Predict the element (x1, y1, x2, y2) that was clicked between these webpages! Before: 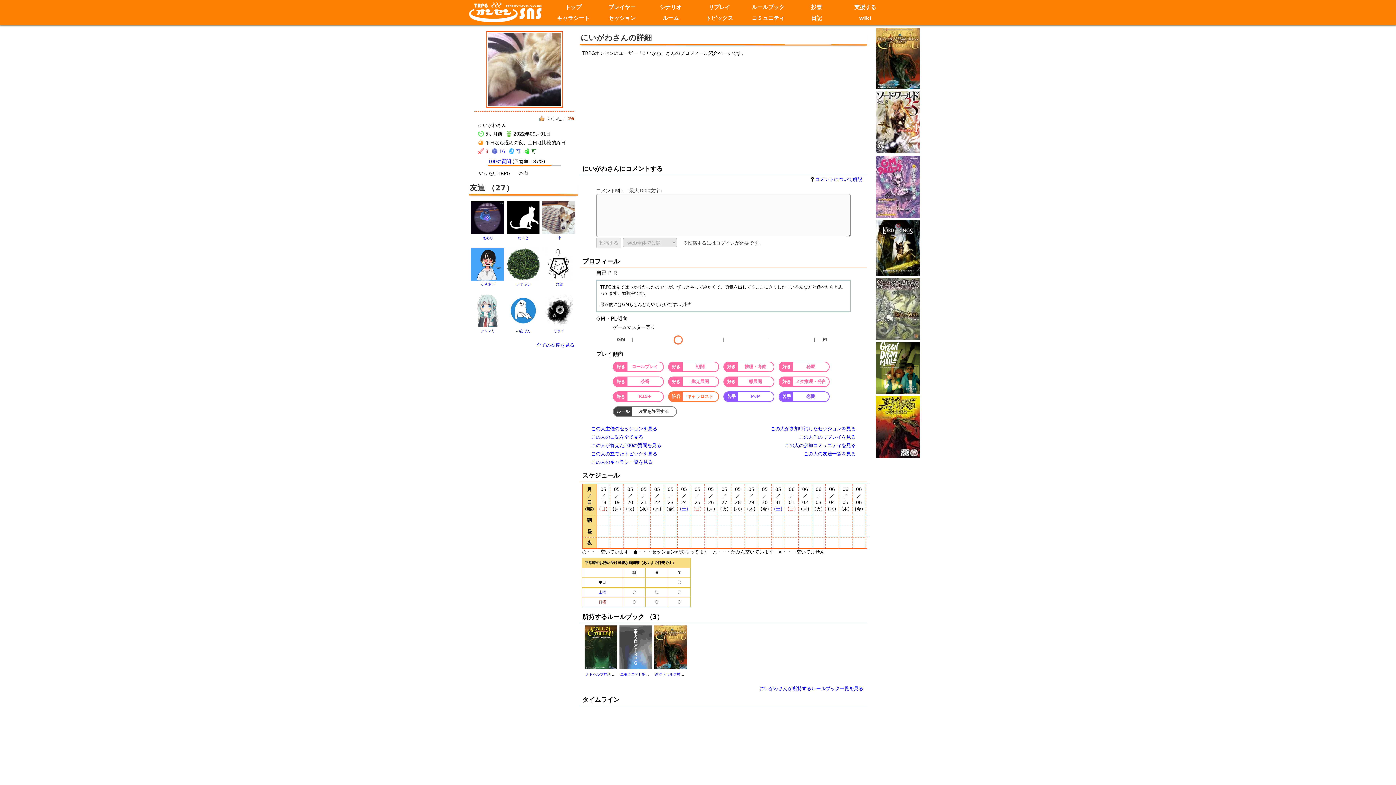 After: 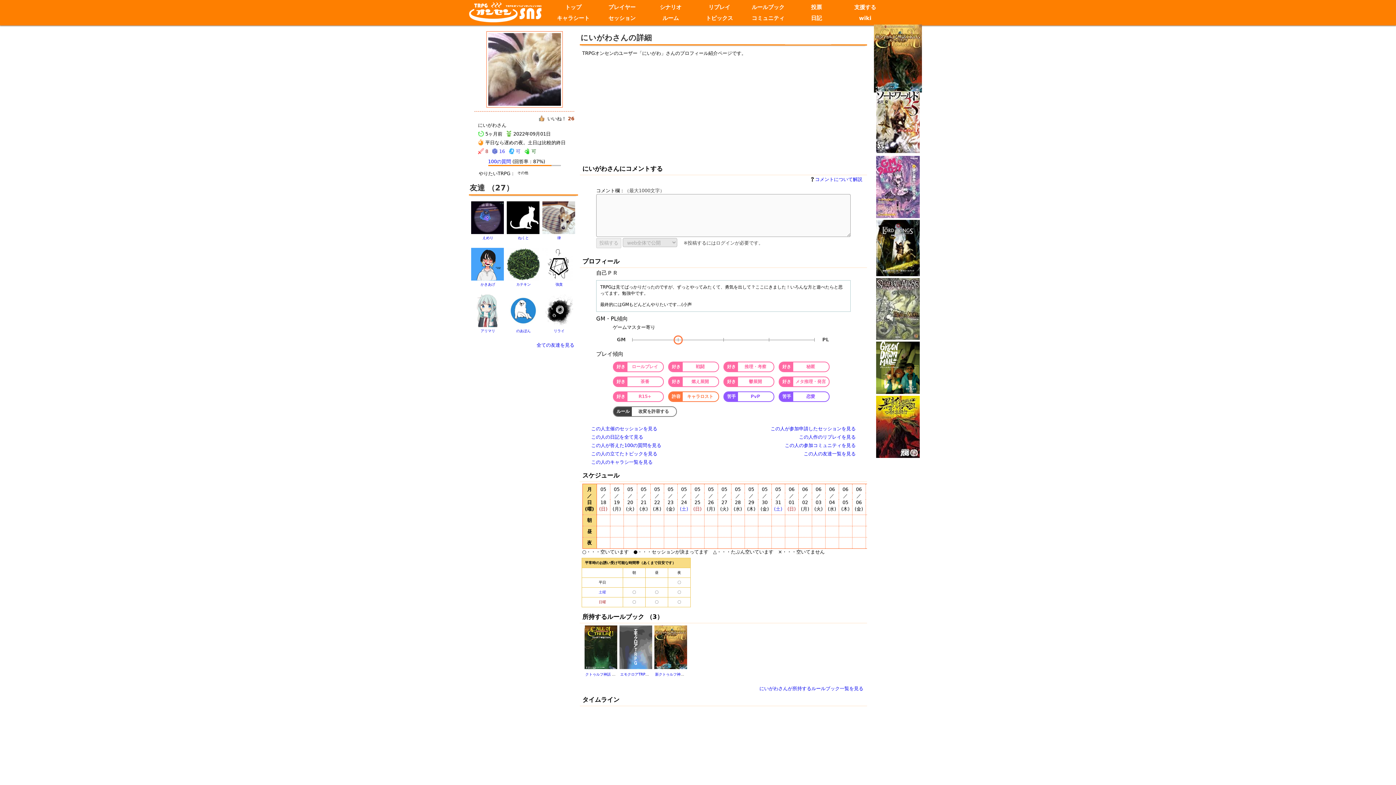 Action: bbox: (876, 85, 920, 90)